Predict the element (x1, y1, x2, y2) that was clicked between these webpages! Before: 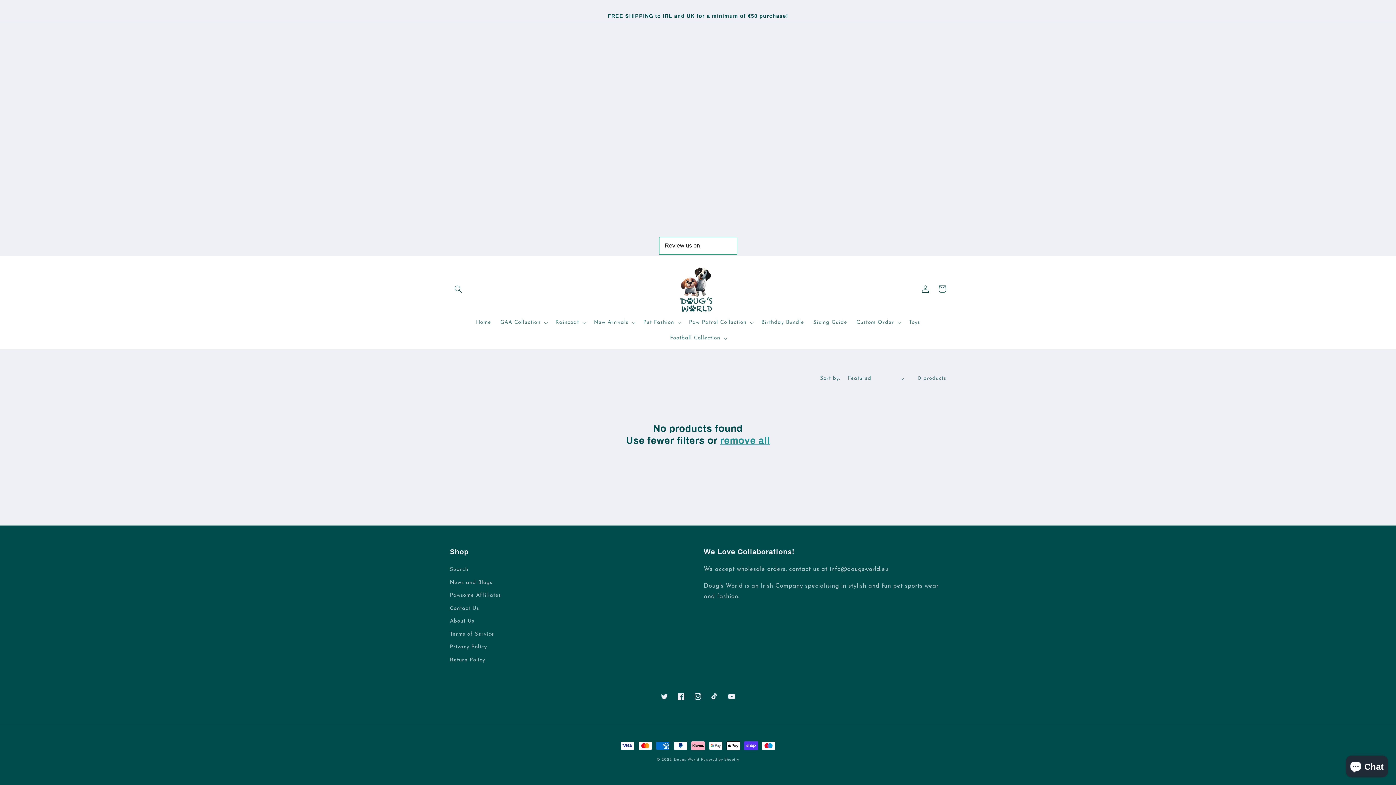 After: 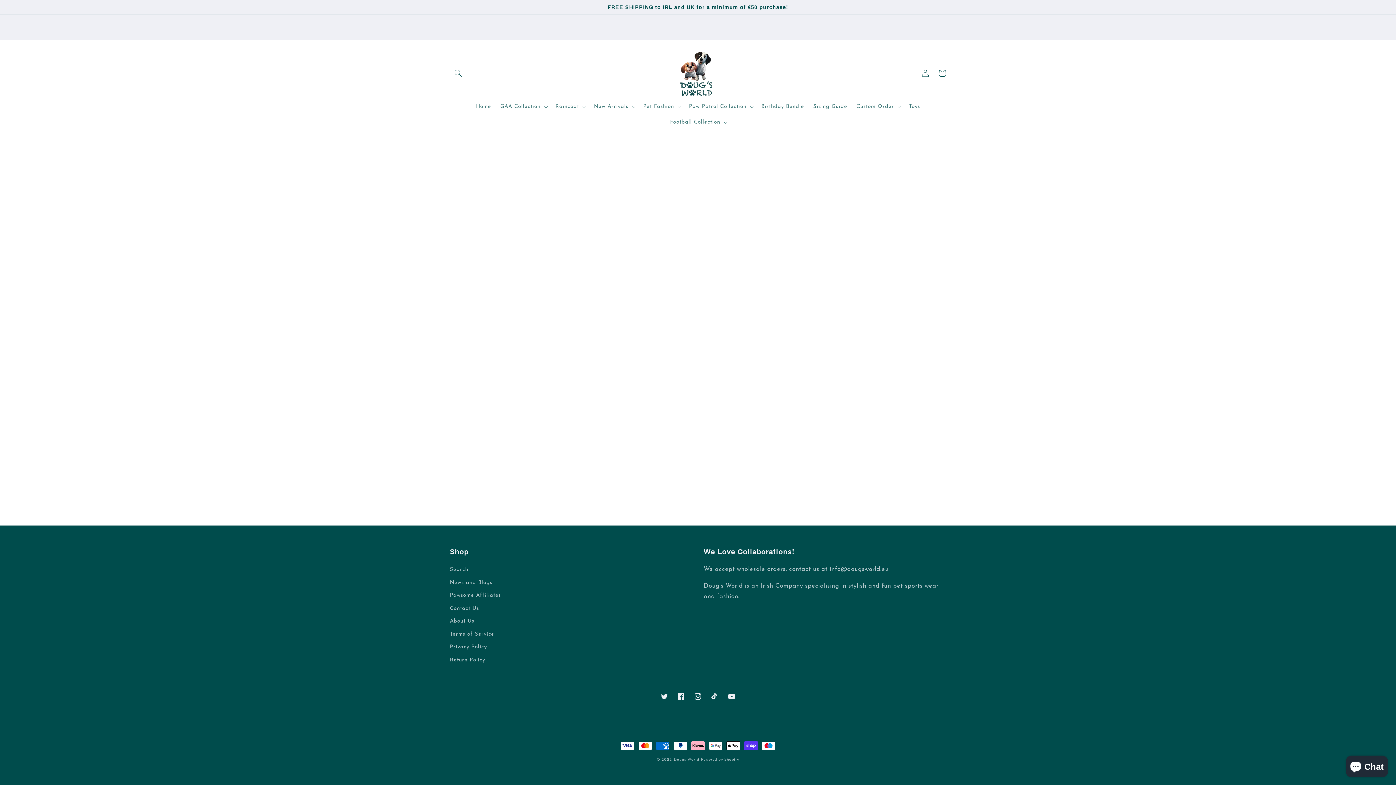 Action: label: Pawsome Affiliates bbox: (450, 589, 501, 602)